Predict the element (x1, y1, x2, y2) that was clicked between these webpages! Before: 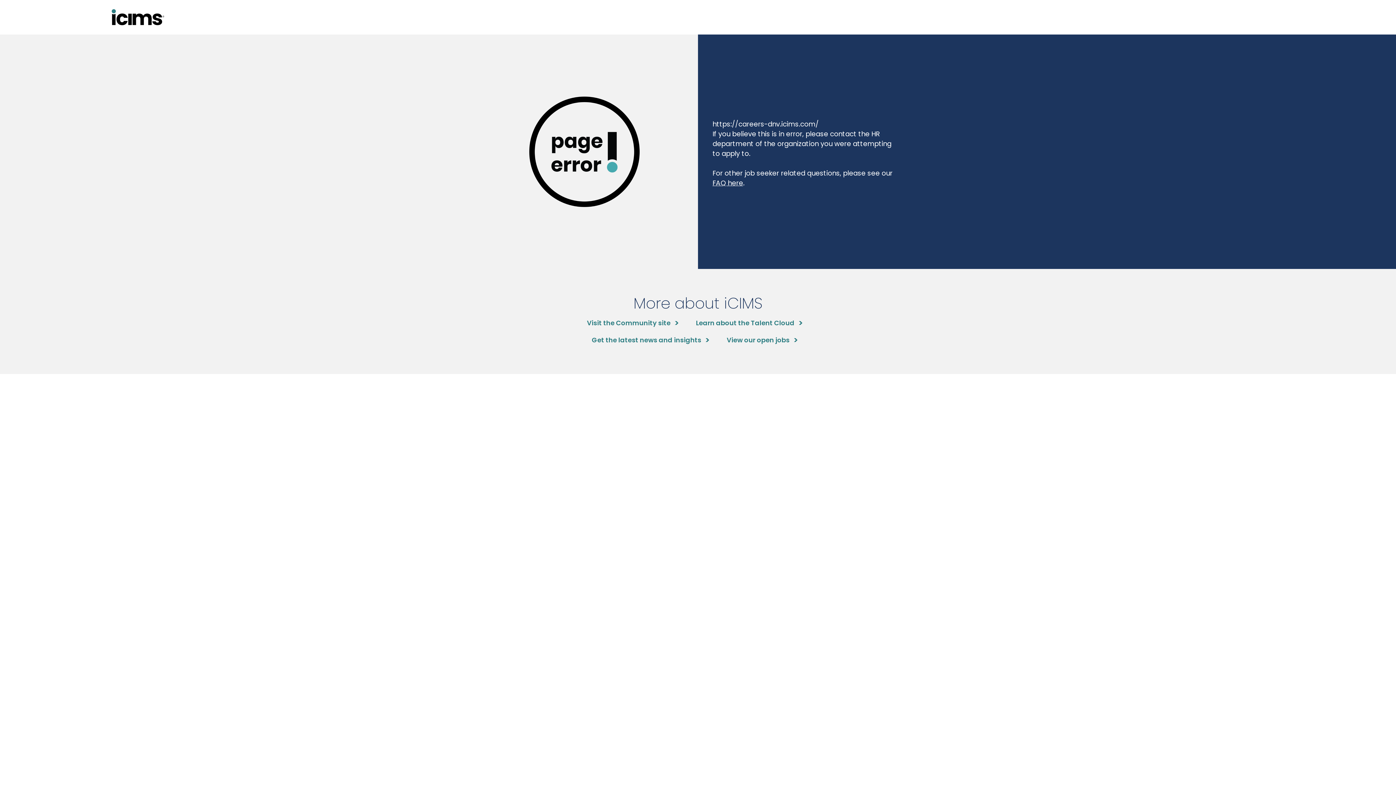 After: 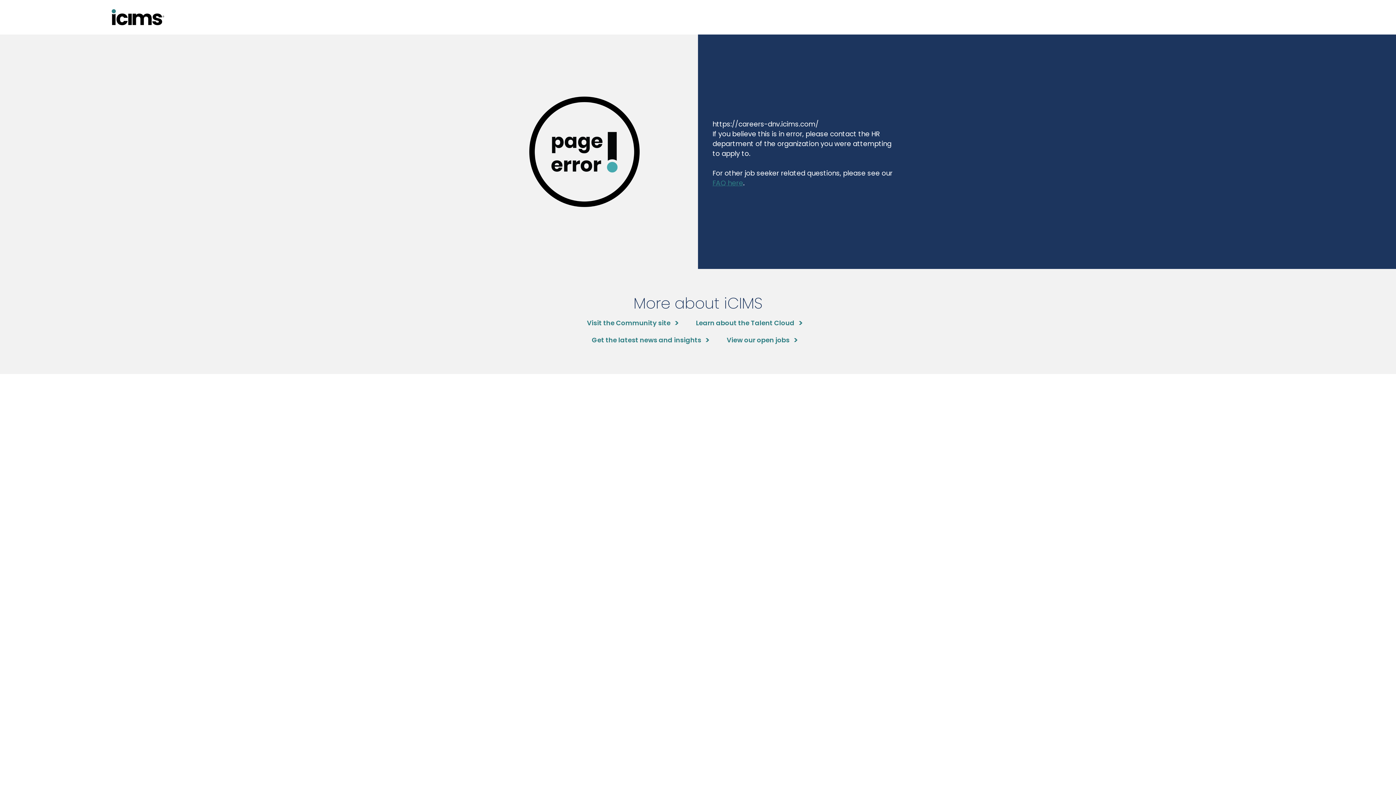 Action: bbox: (712, 178, 743, 187) label: FAQ here